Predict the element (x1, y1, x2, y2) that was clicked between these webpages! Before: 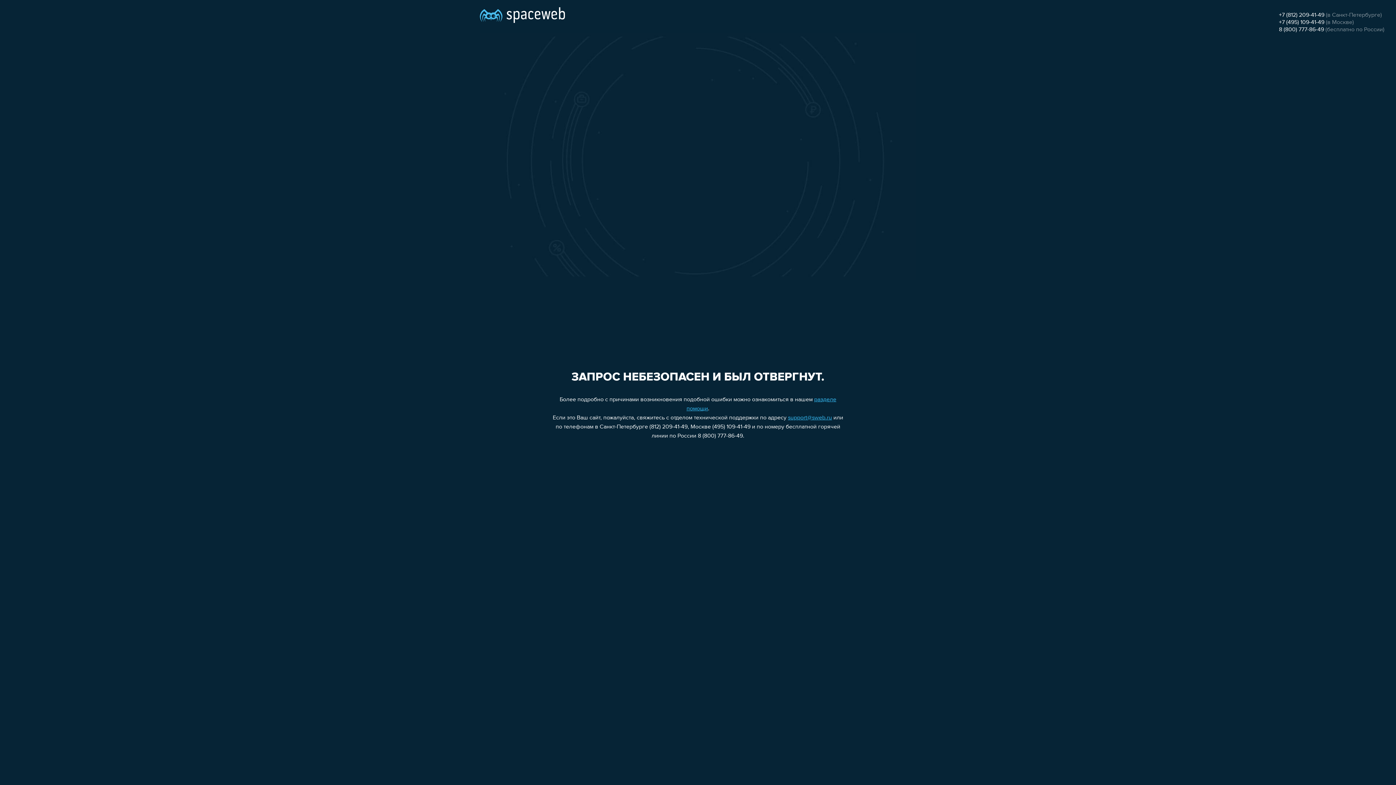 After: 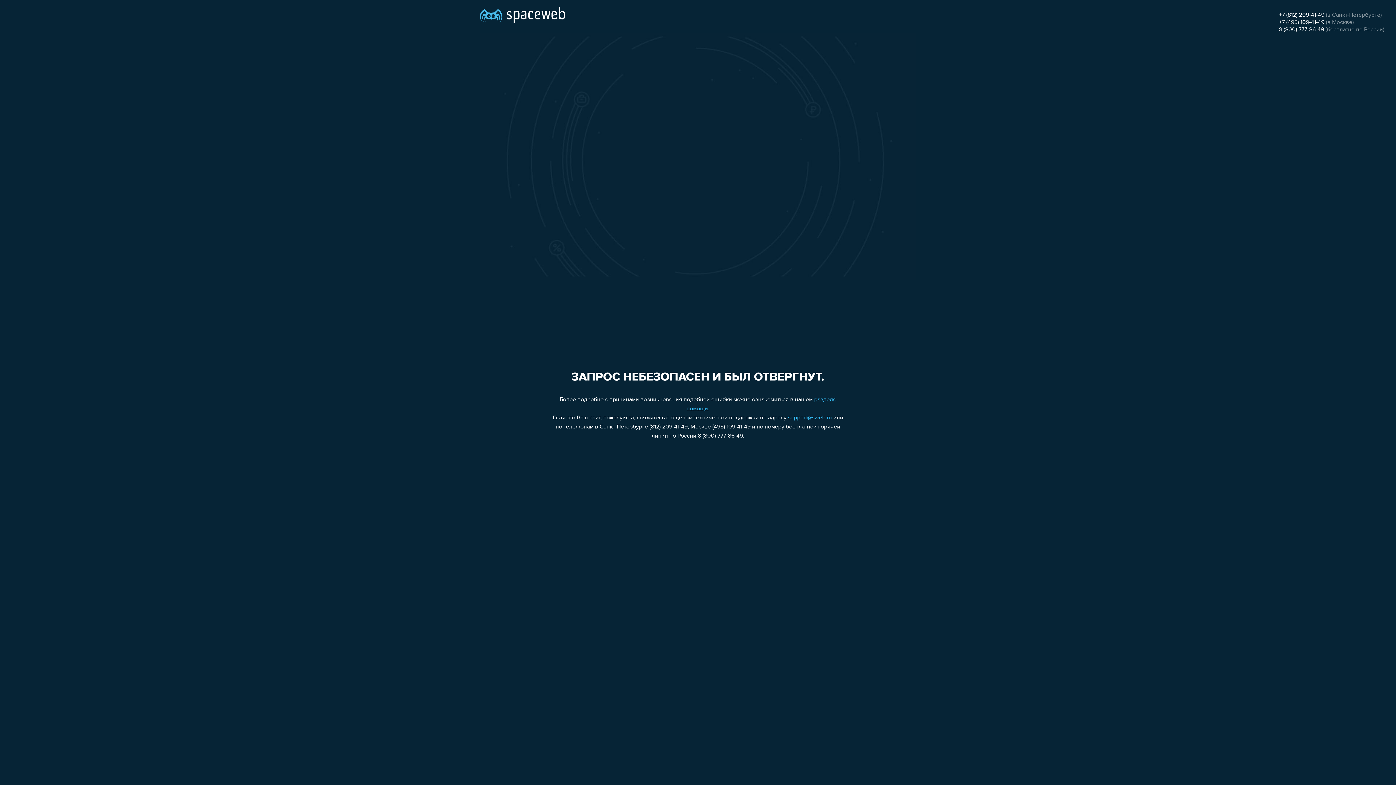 Action: bbox: (788, 415, 832, 421) label: support@sweb.ru